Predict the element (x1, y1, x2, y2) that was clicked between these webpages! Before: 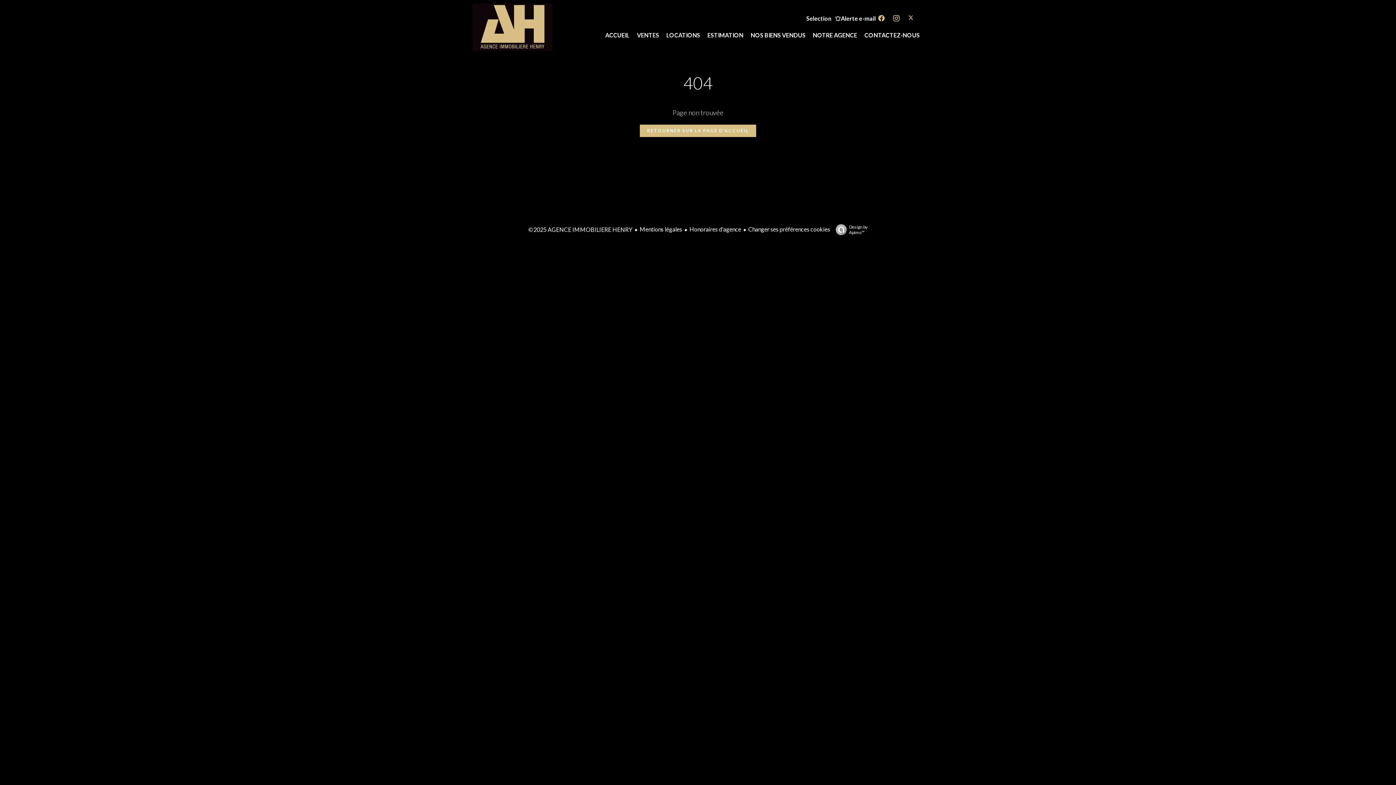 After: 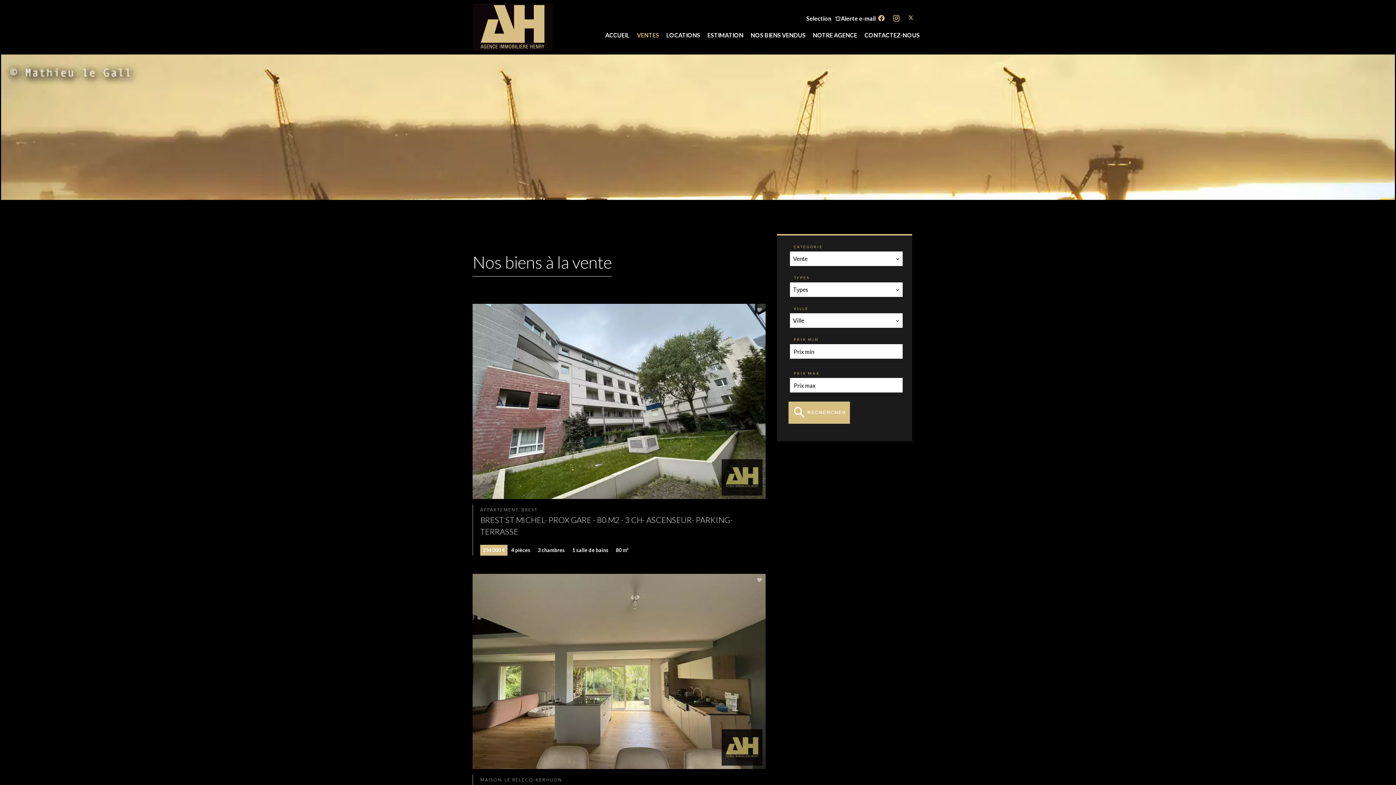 Action: label: VENTES bbox: (637, 31, 659, 38)